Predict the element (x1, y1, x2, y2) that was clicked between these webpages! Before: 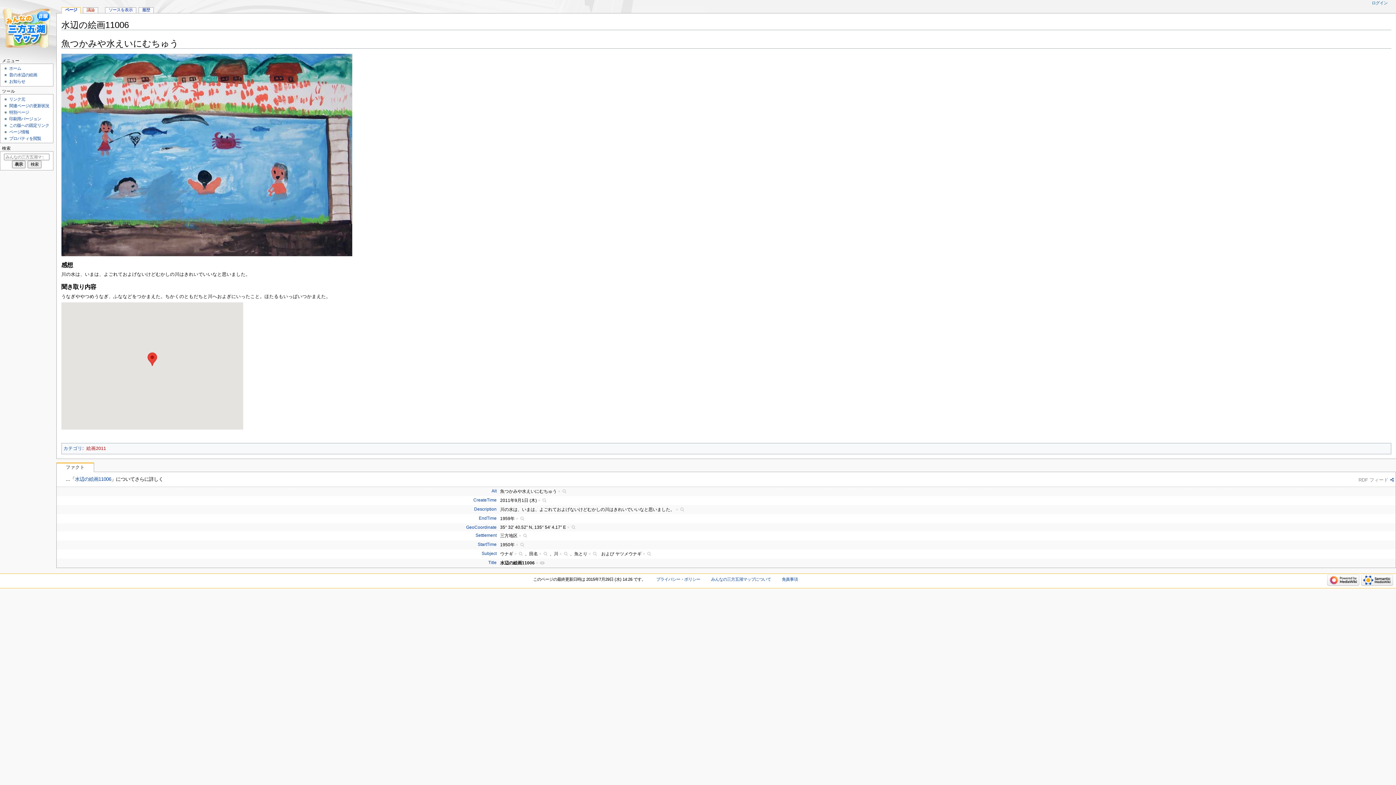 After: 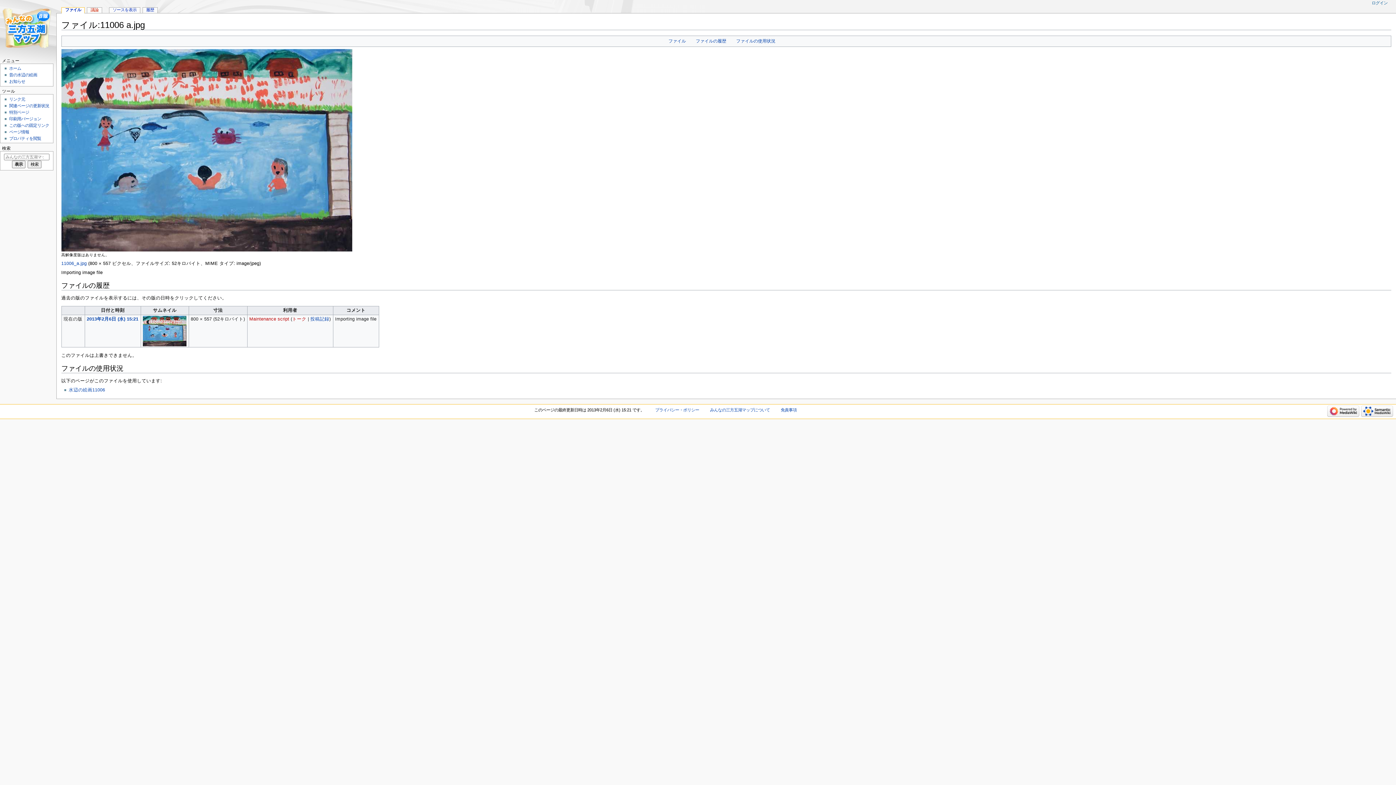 Action: bbox: (61, 152, 352, 157)